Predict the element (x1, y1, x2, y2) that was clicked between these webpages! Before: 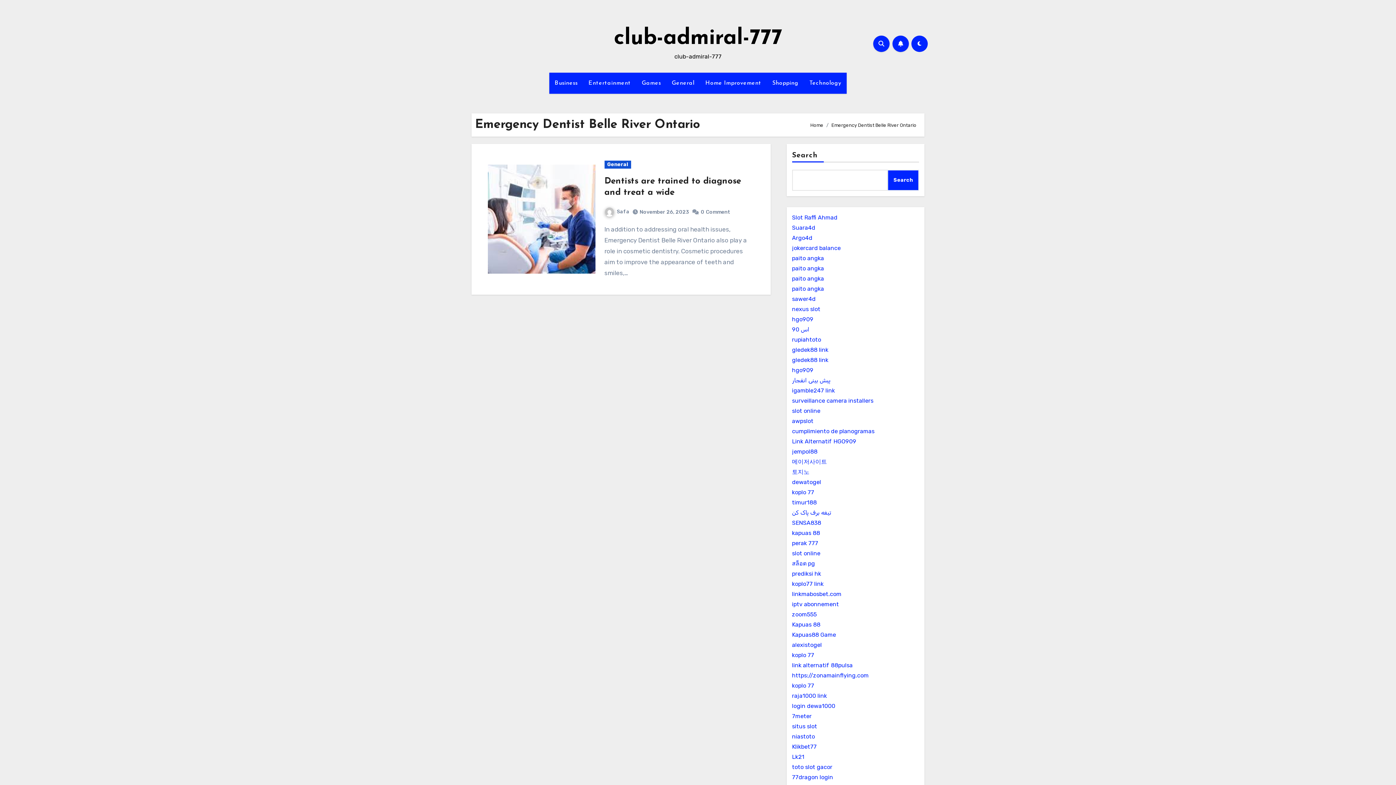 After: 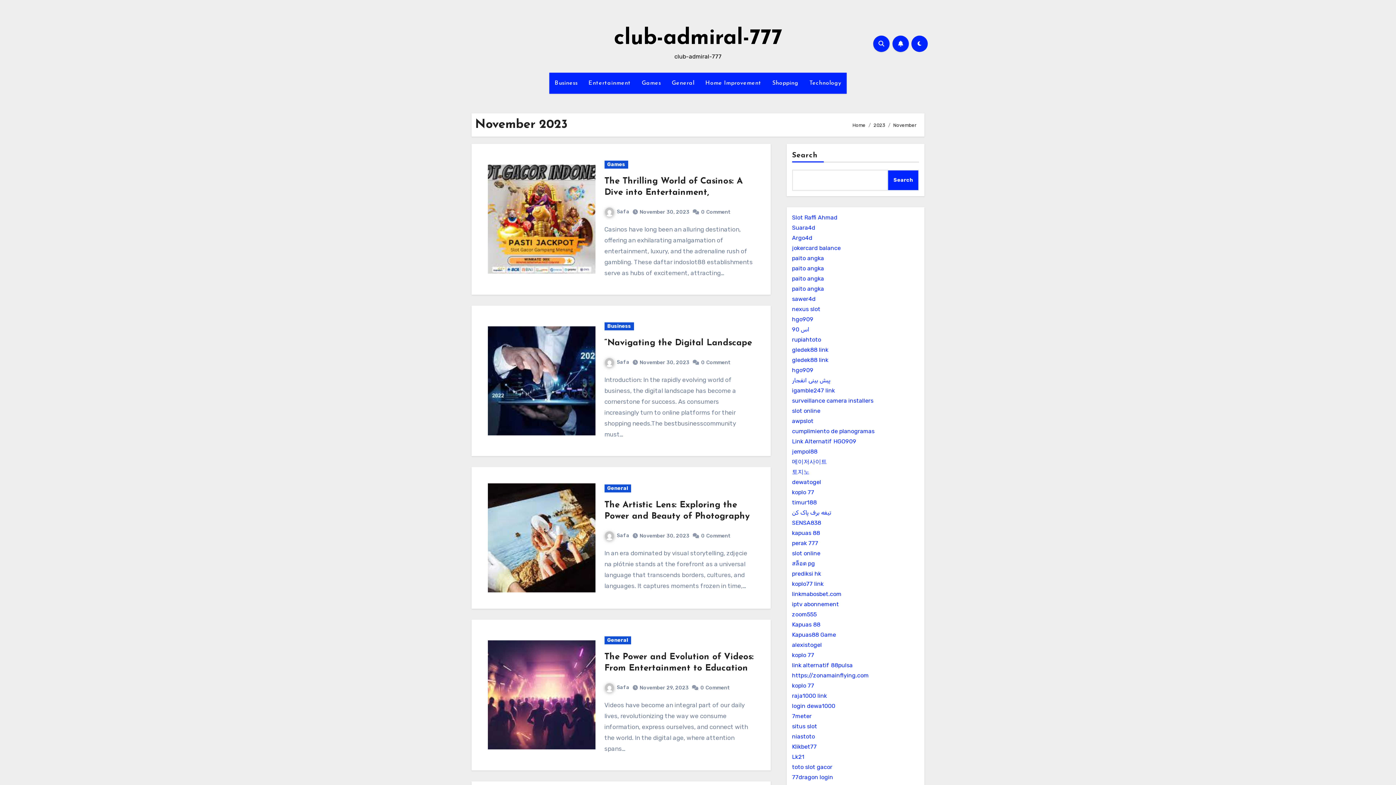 Action: label: November 26, 2023 bbox: (639, 209, 689, 215)